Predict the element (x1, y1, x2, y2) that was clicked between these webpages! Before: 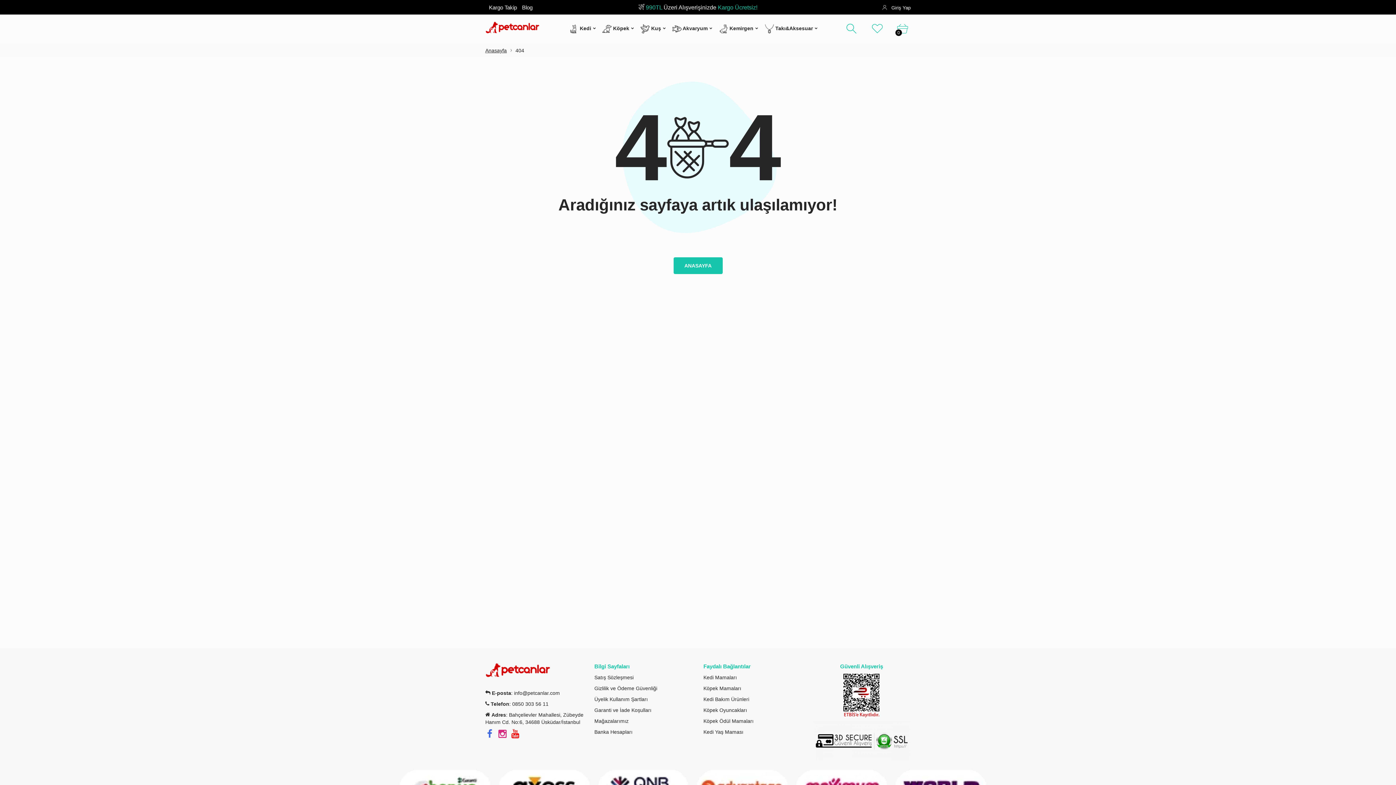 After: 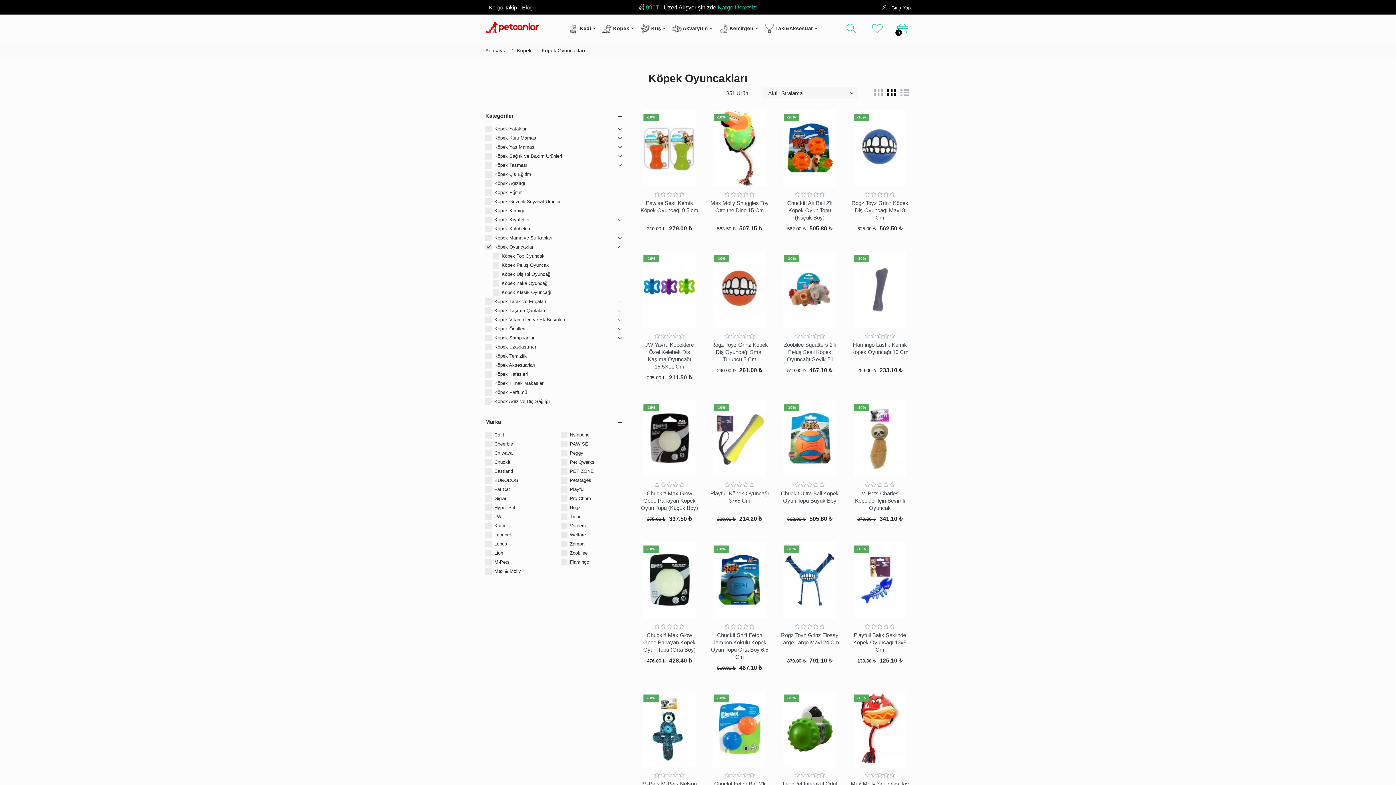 Action: bbox: (703, 707, 747, 714) label: Köpek Oyuncakları